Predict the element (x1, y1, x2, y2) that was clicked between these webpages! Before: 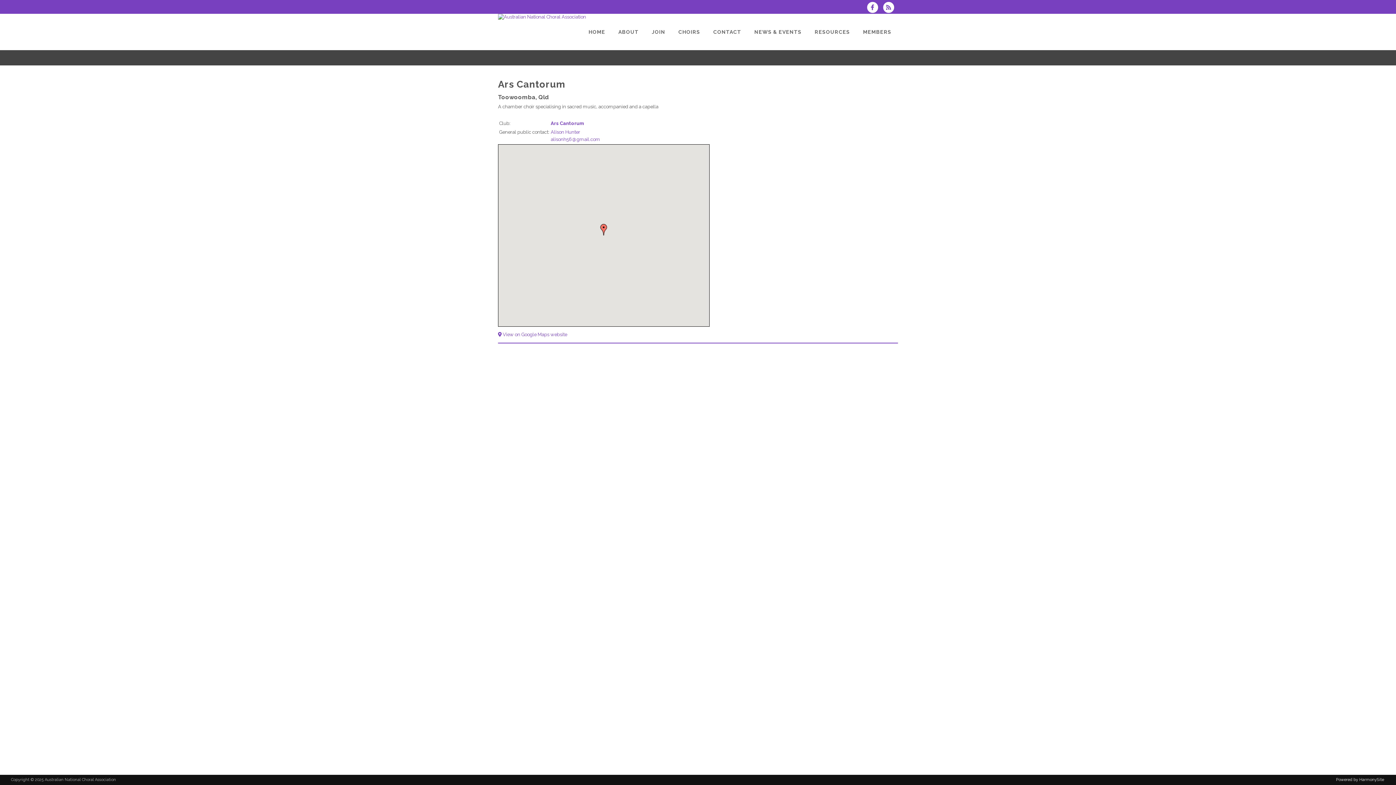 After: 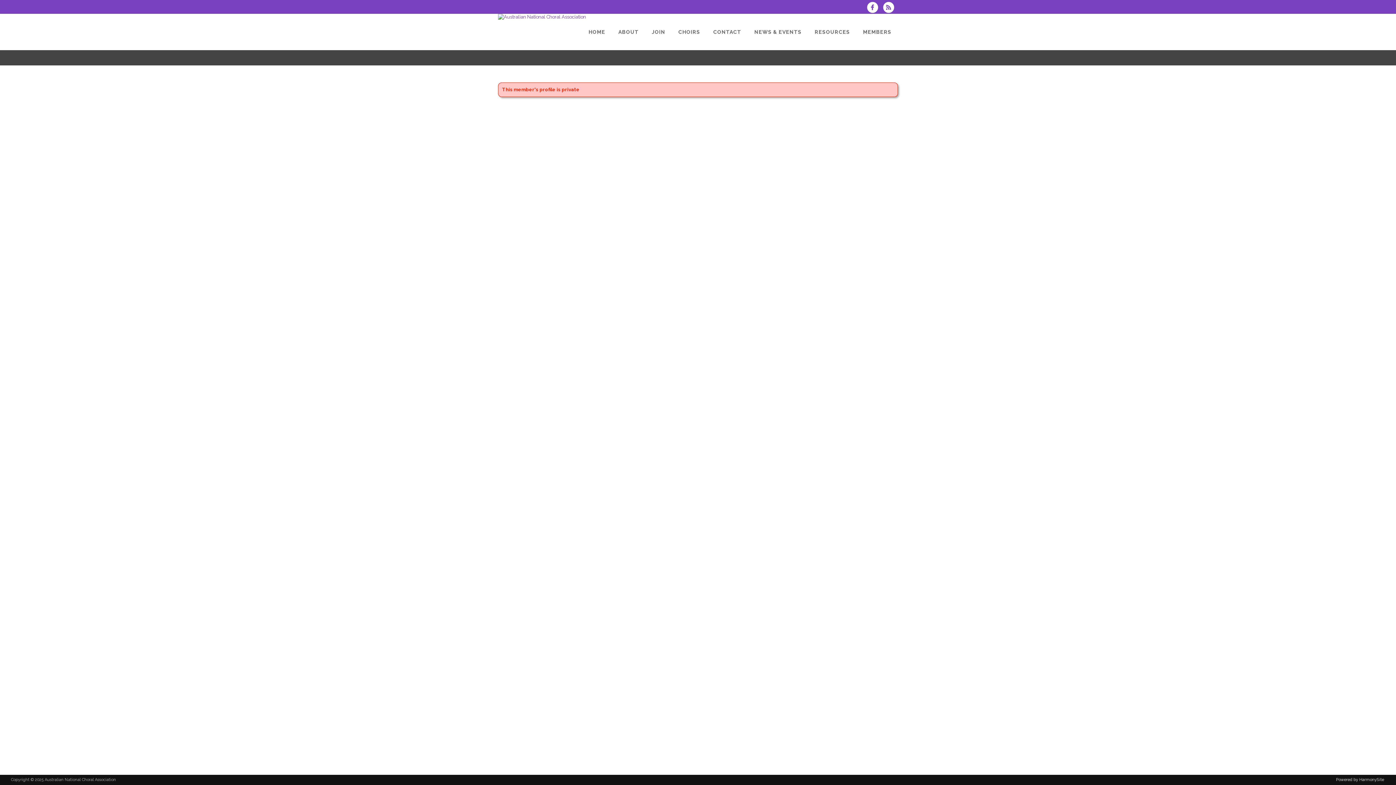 Action: bbox: (550, 129, 580, 134) label: Alison Hunter